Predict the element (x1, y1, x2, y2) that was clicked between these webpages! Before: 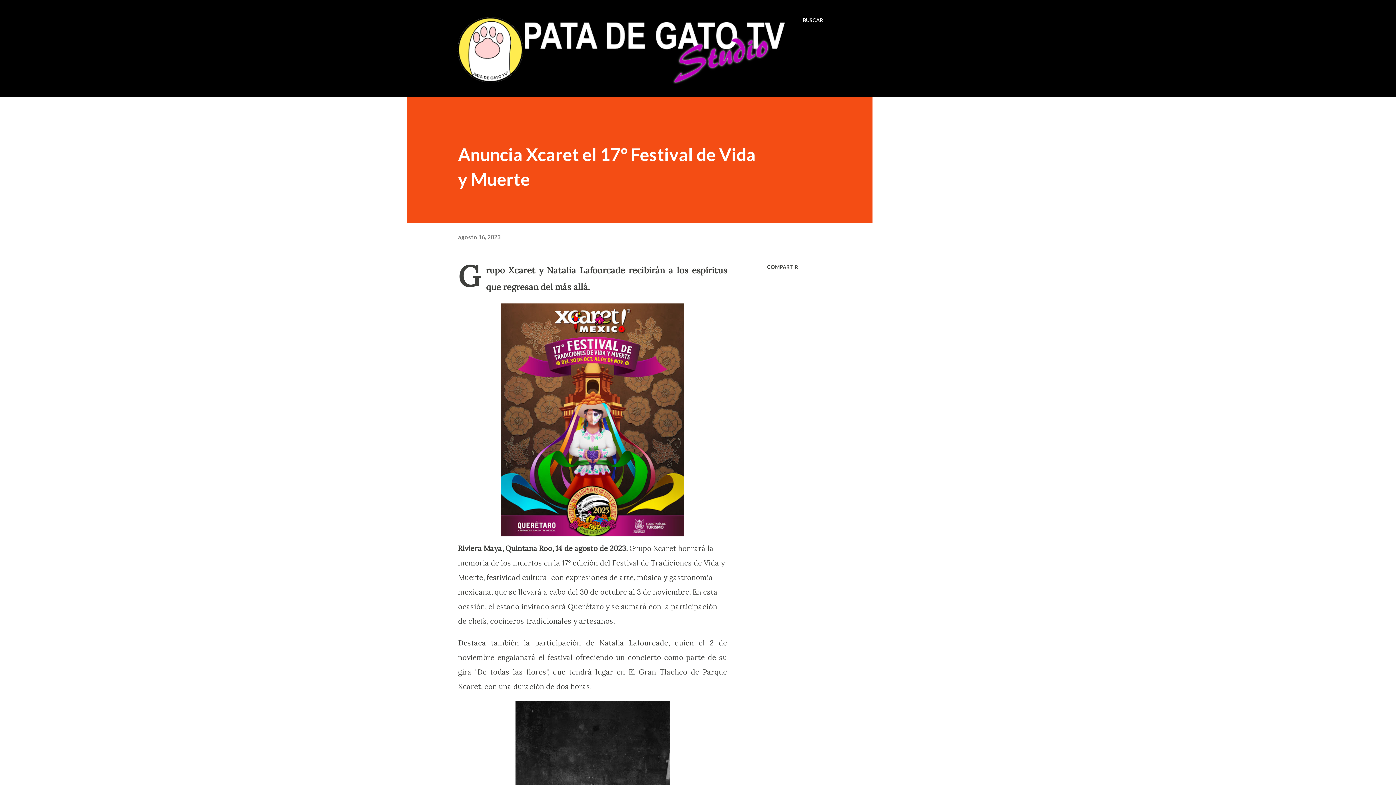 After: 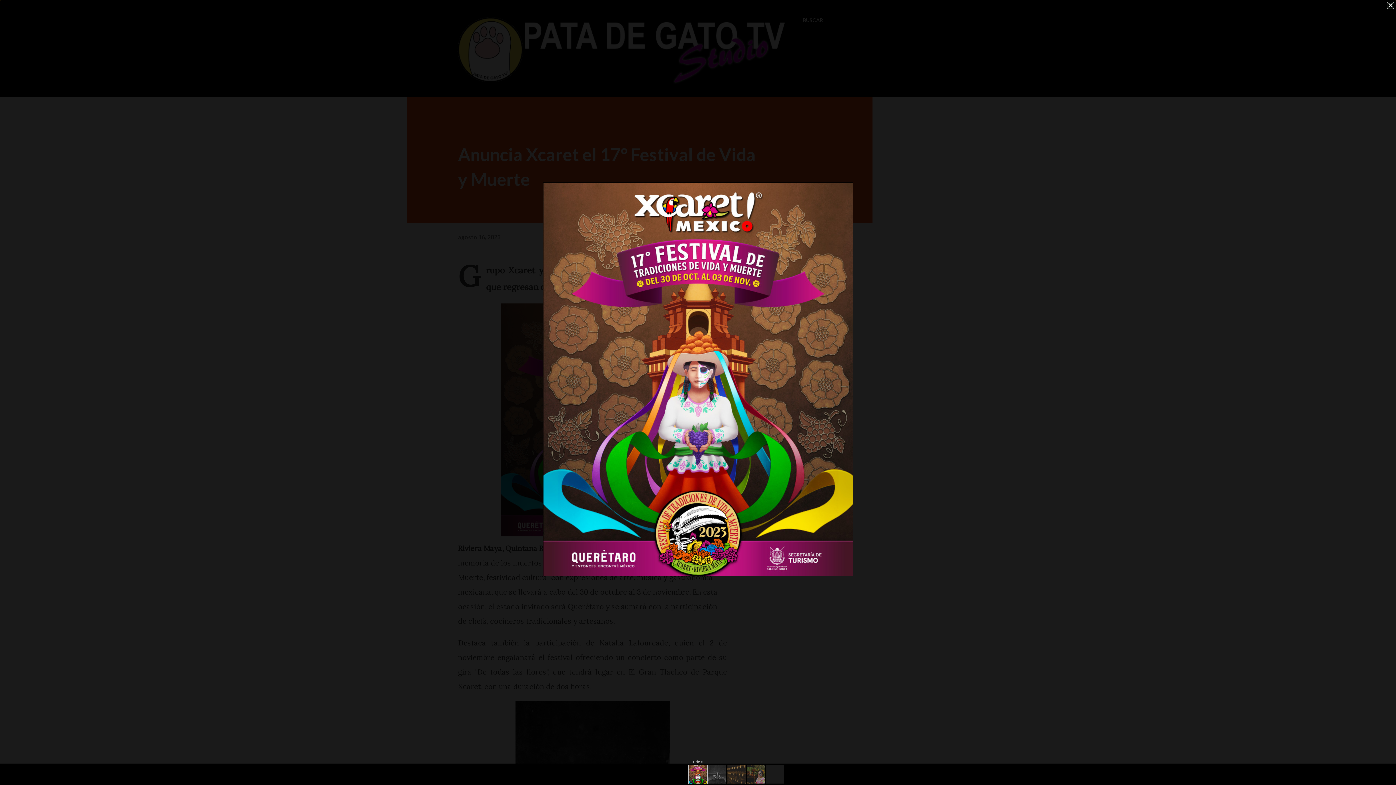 Action: bbox: (501, 529, 684, 538)